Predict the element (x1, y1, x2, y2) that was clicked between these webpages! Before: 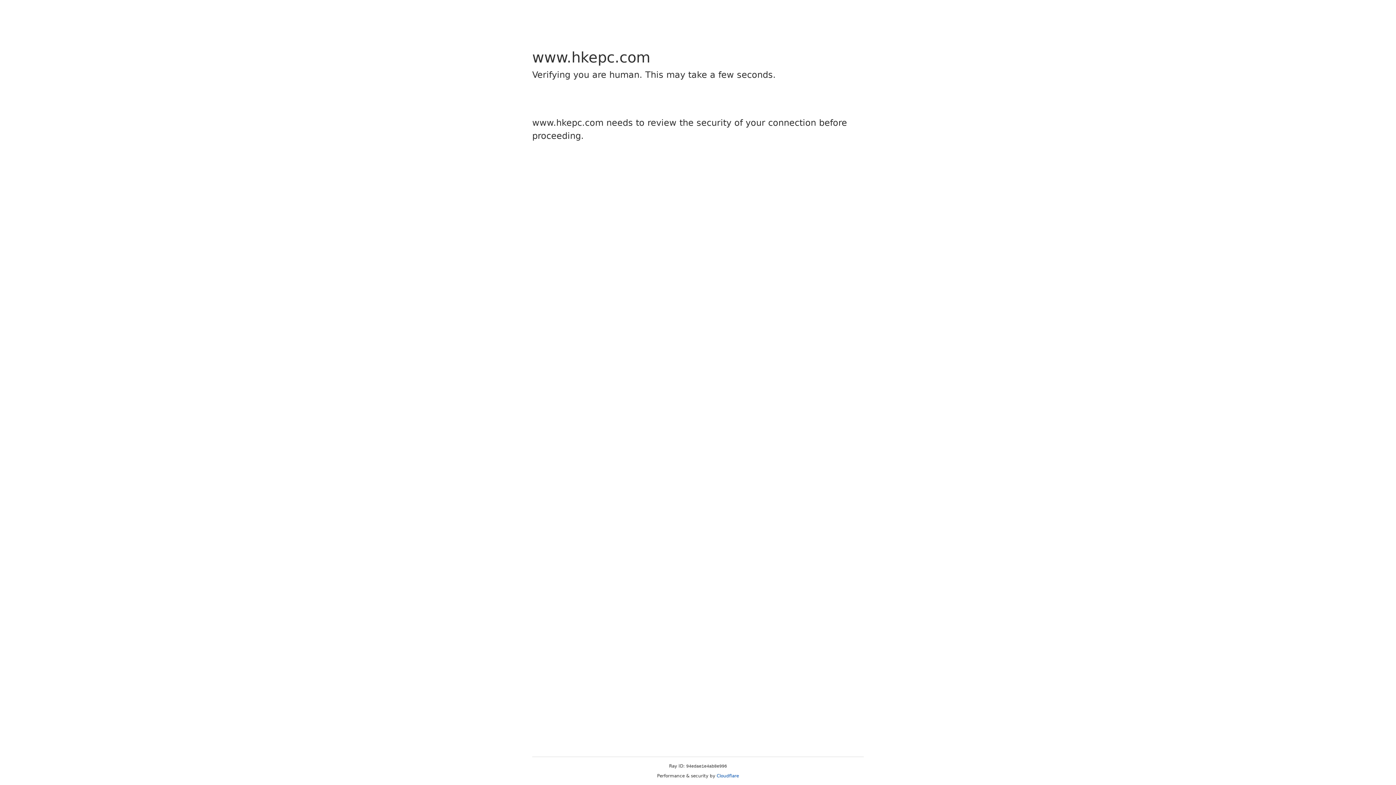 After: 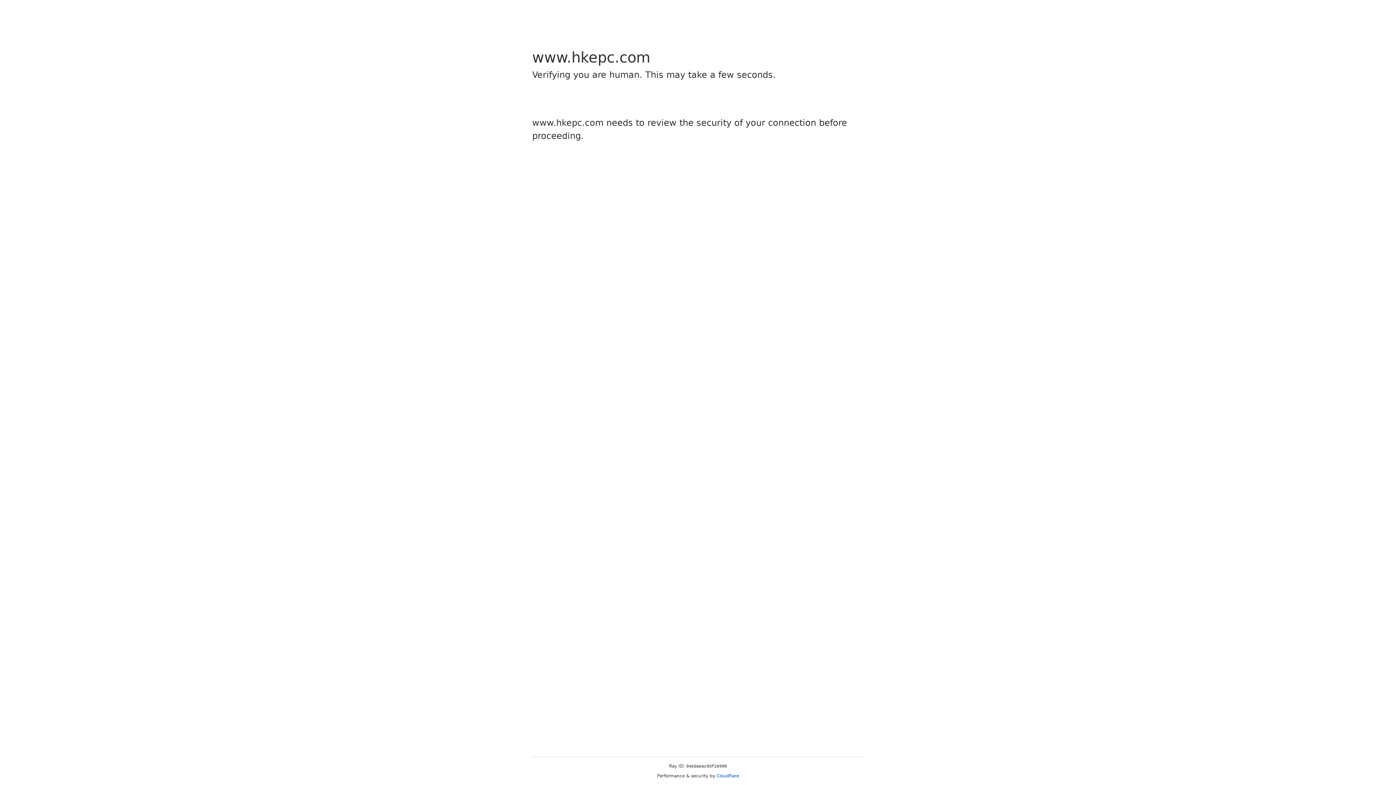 Action: label: Cloudflare bbox: (716, 773, 739, 778)